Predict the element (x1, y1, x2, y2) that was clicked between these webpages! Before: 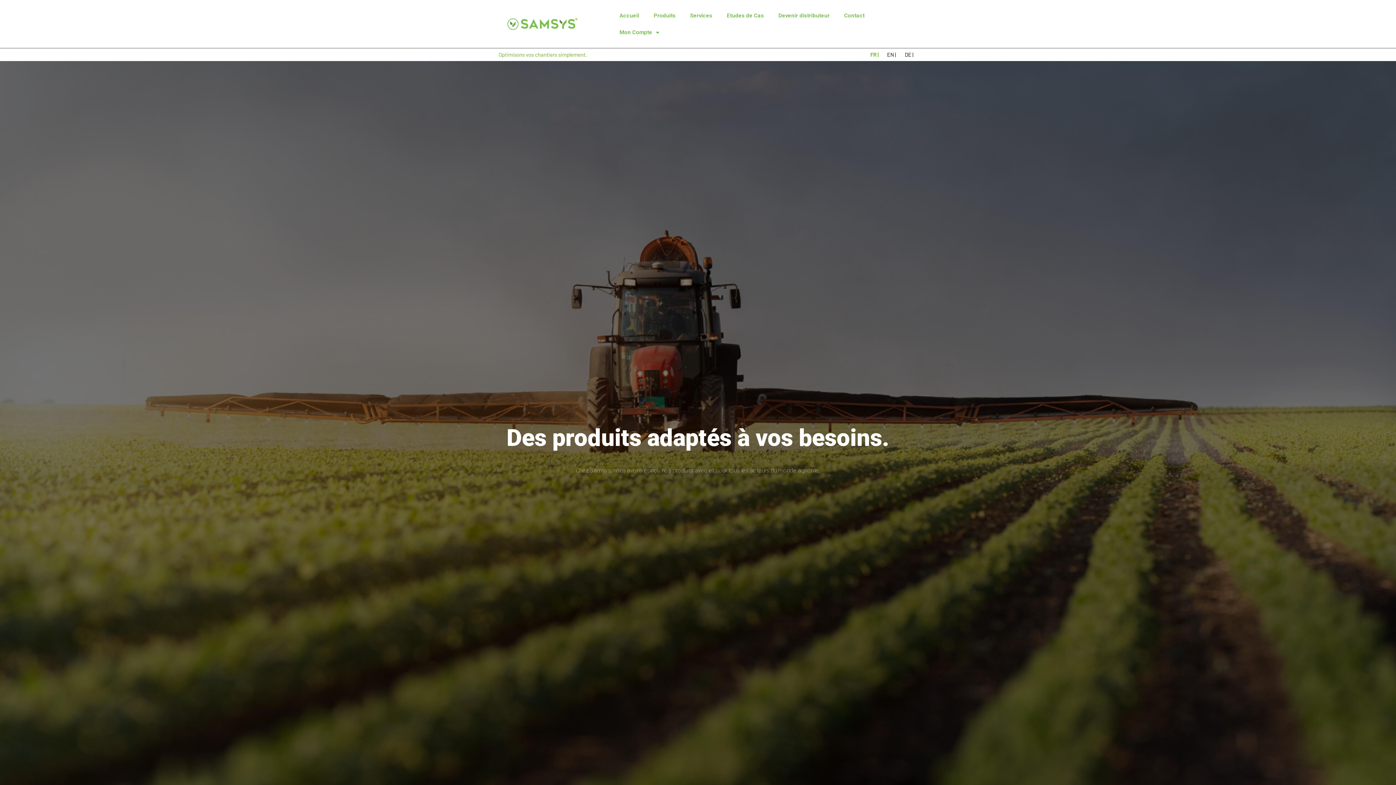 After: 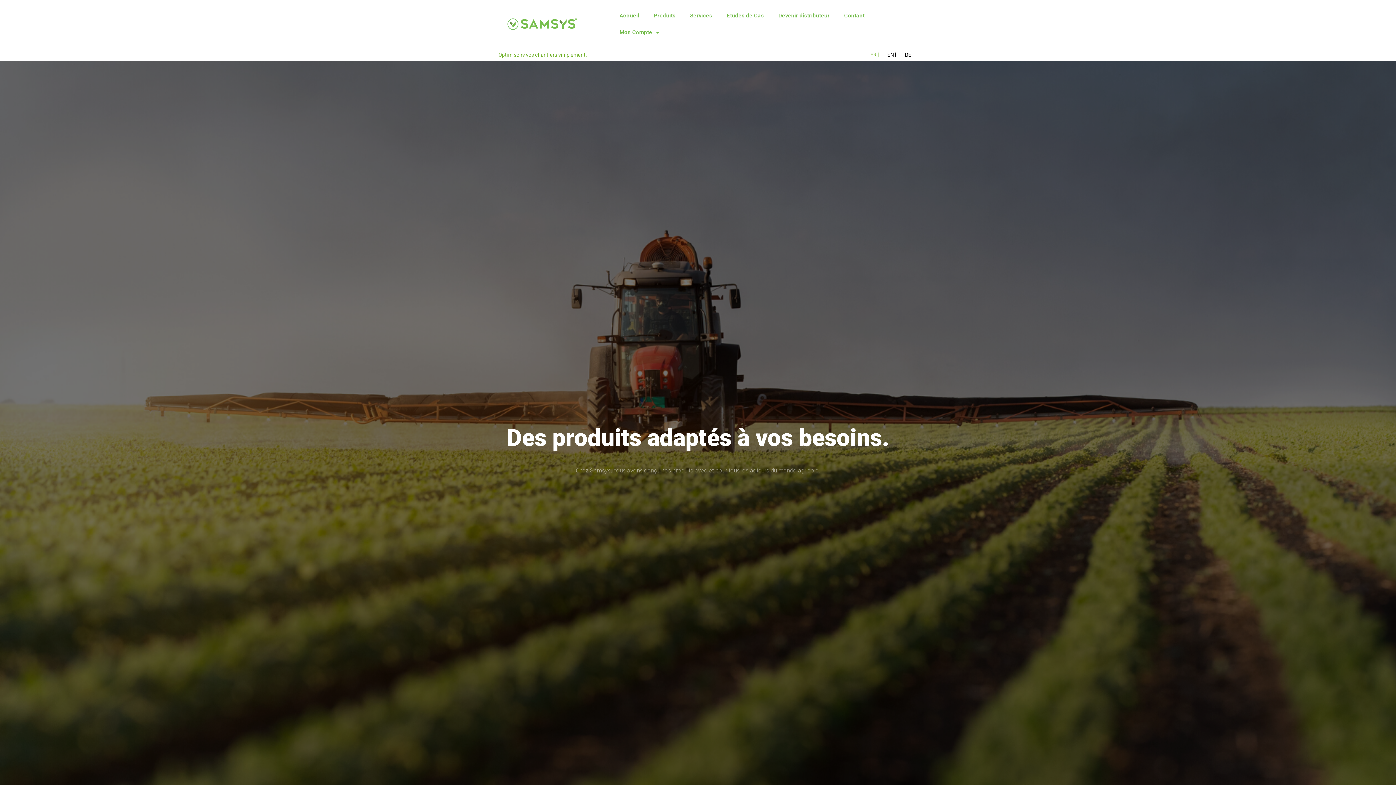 Action: label: Produits bbox: (646, 7, 682, 24)